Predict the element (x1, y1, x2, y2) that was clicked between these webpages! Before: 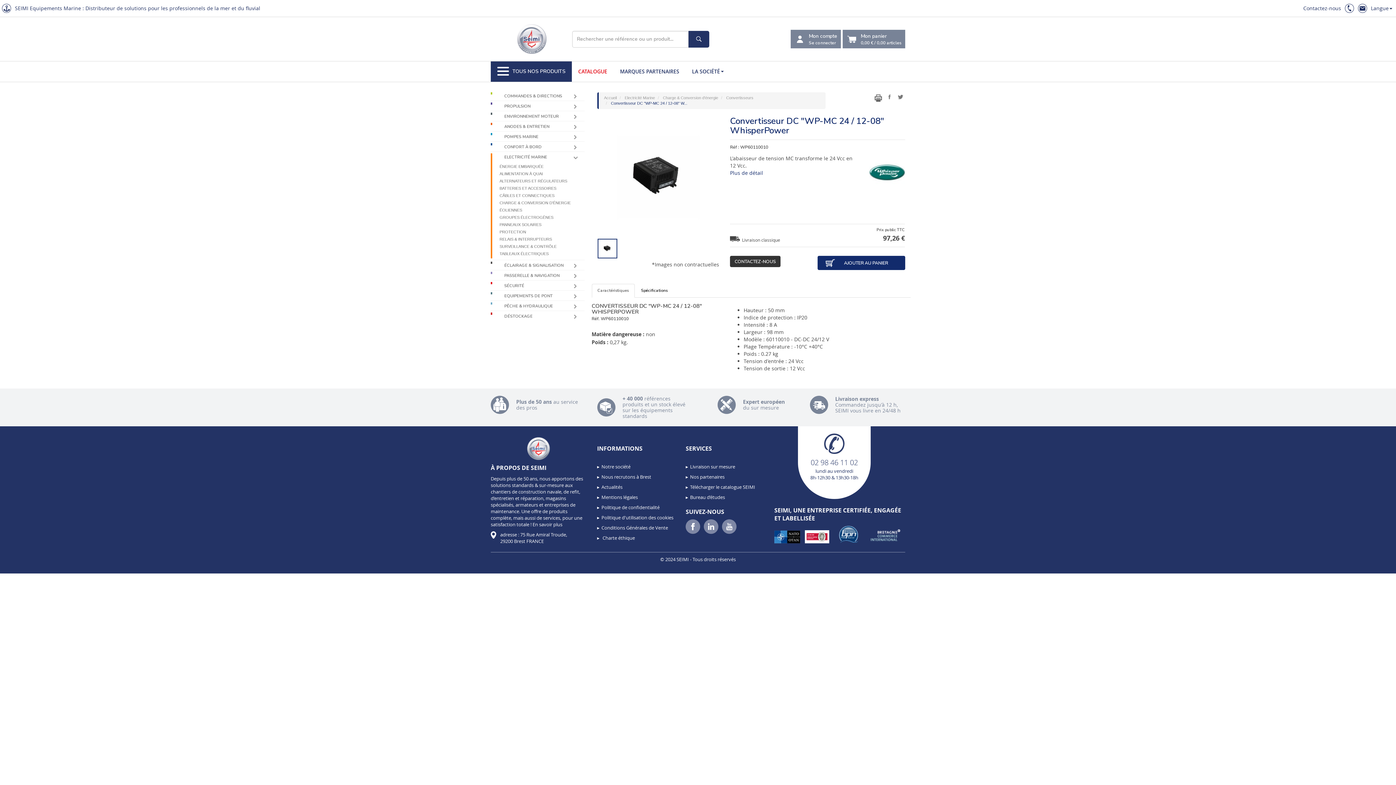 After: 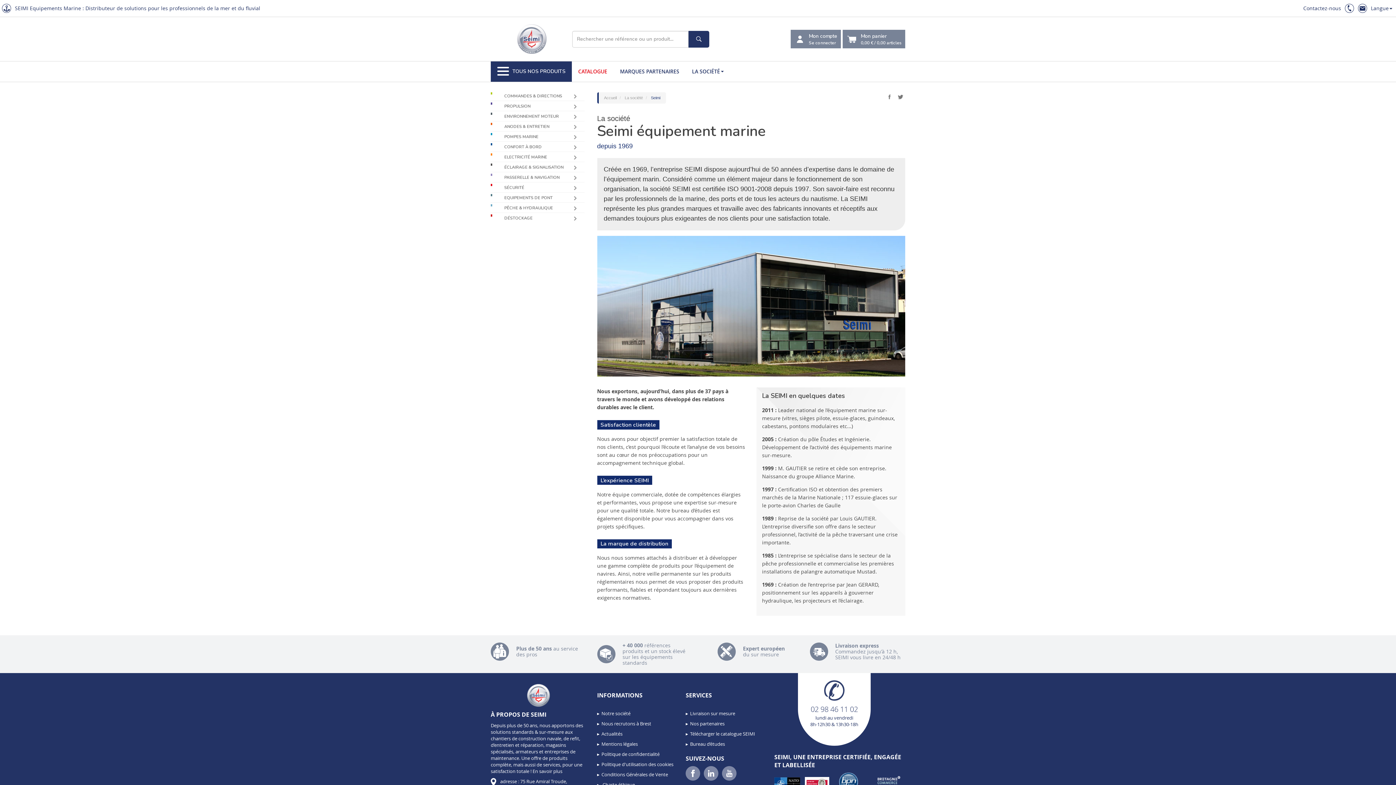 Action: bbox: (532, 521, 562, 528) label: En savoir plus